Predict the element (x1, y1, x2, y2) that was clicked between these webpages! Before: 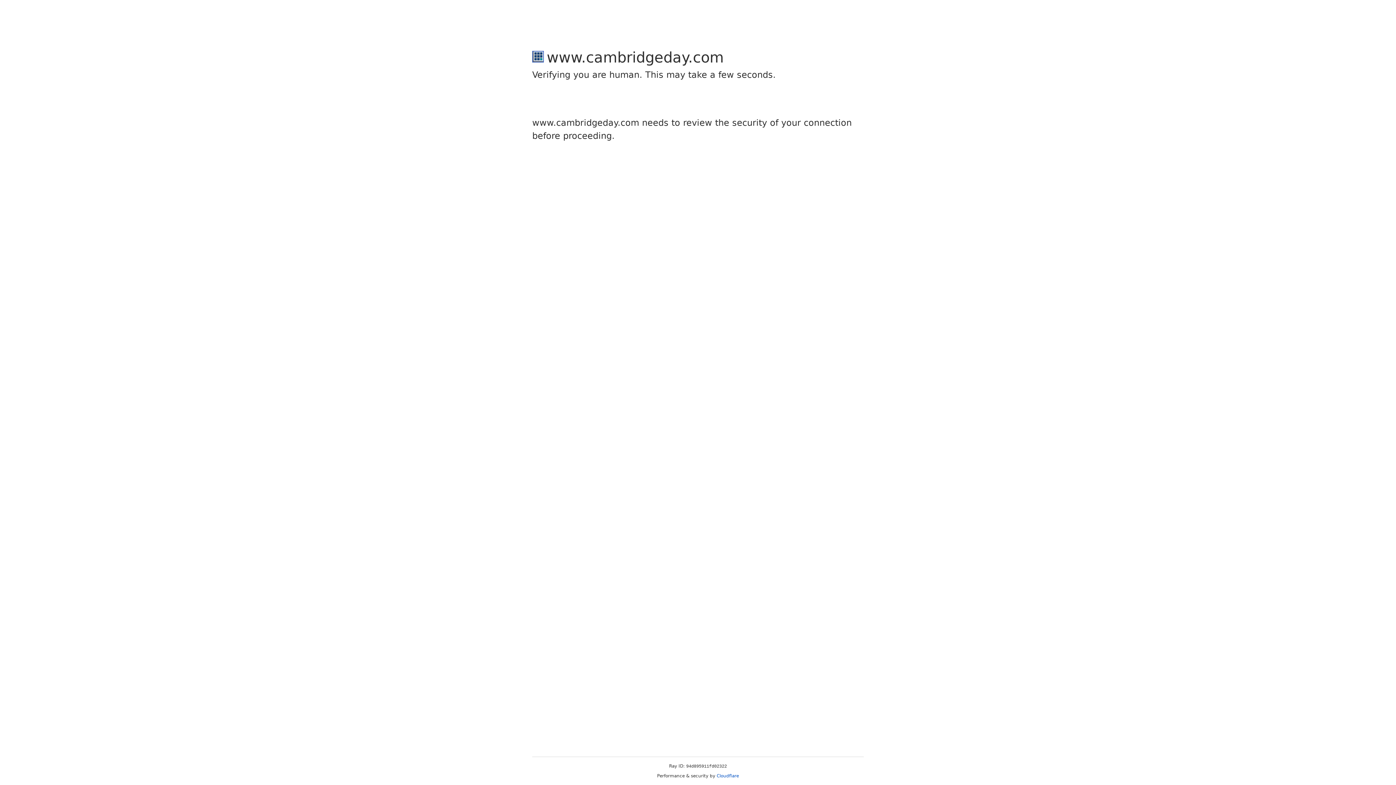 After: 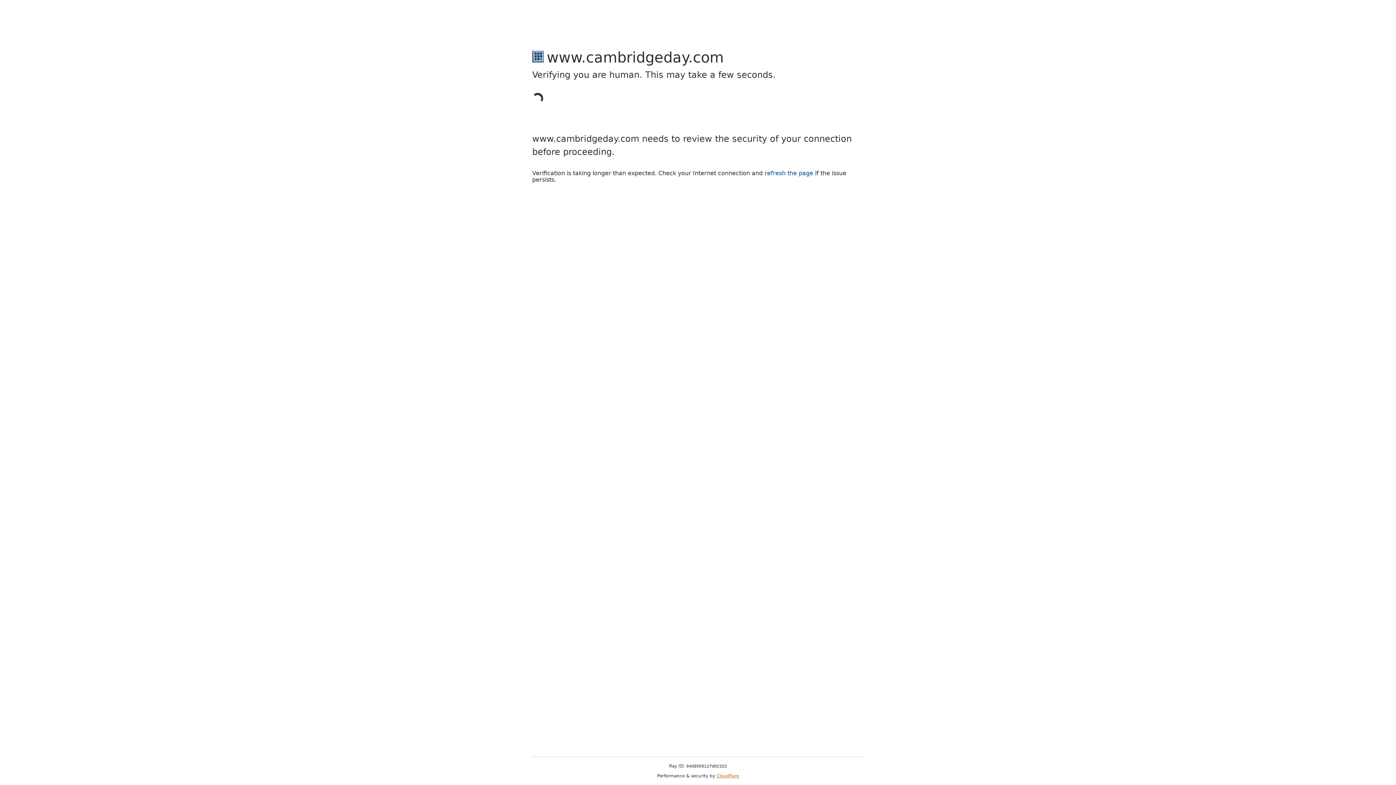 Action: bbox: (716, 773, 739, 778) label: Cloudflare